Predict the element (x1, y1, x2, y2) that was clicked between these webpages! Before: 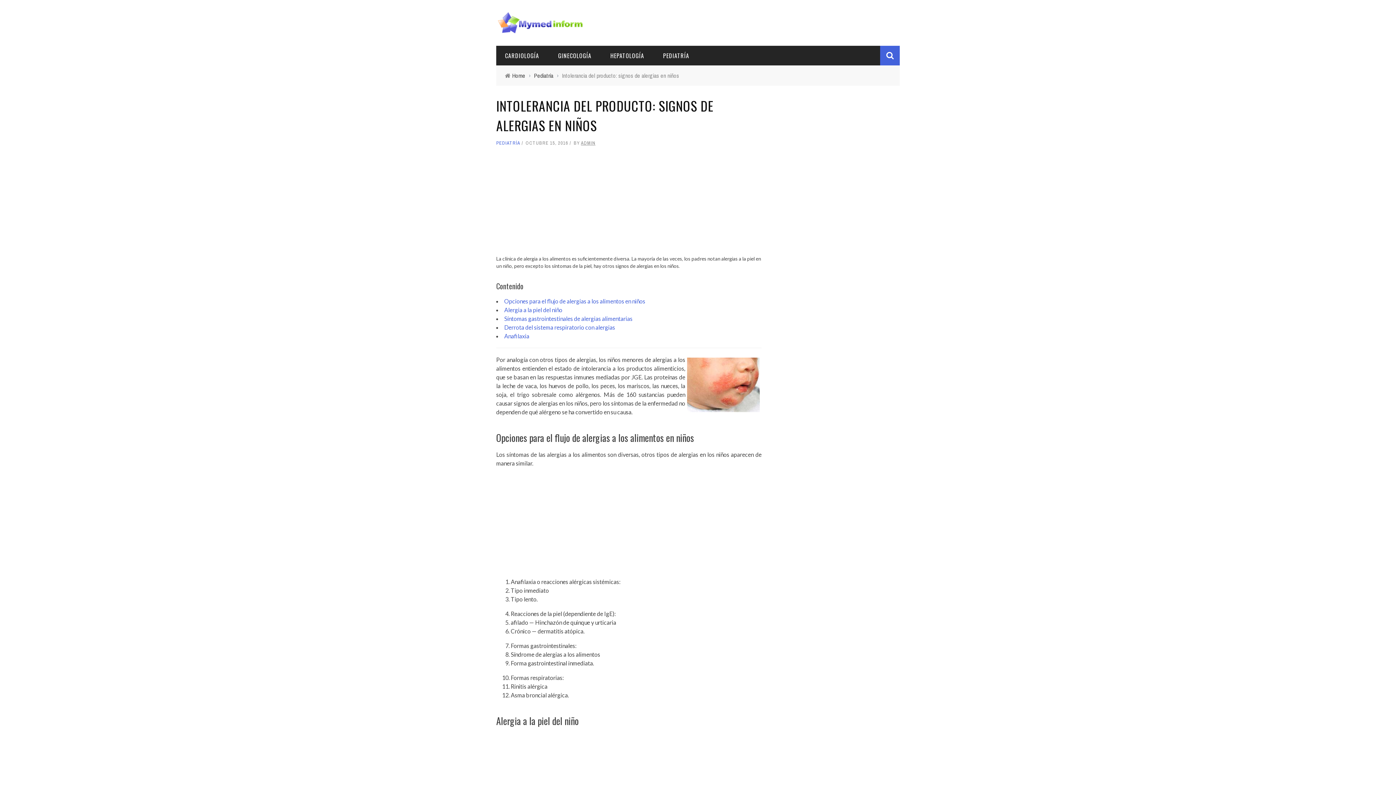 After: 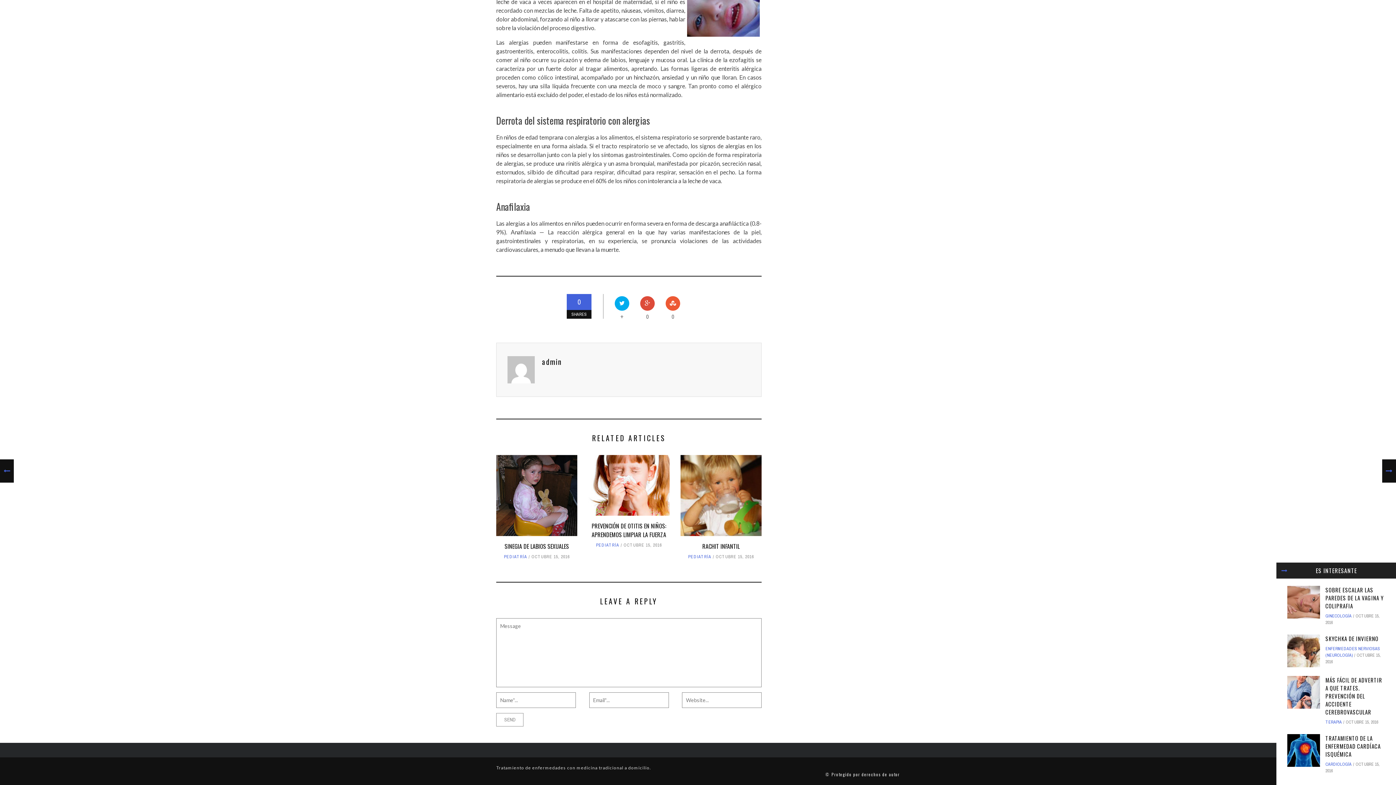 Action: label: Derrota del sistema respiratorio con alergias bbox: (504, 324, 615, 330)